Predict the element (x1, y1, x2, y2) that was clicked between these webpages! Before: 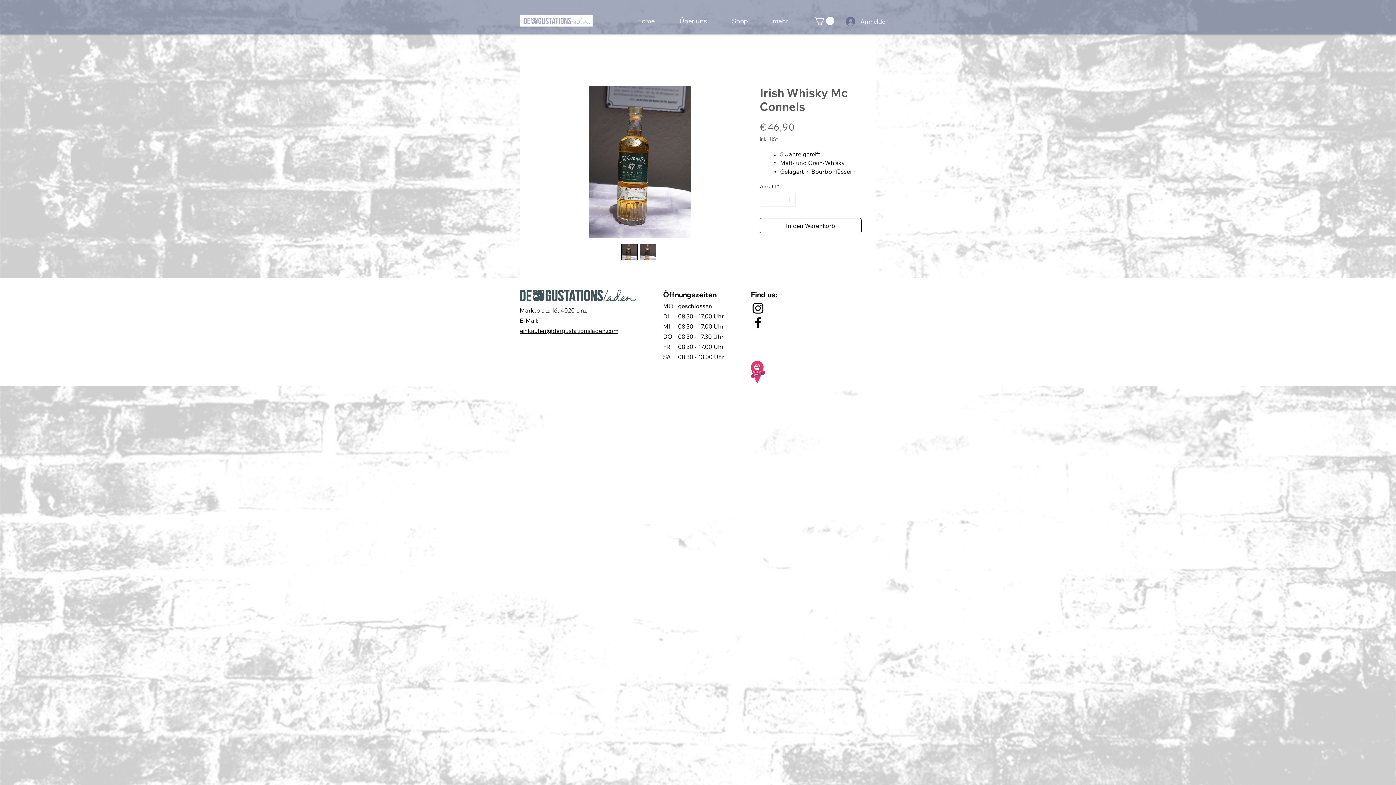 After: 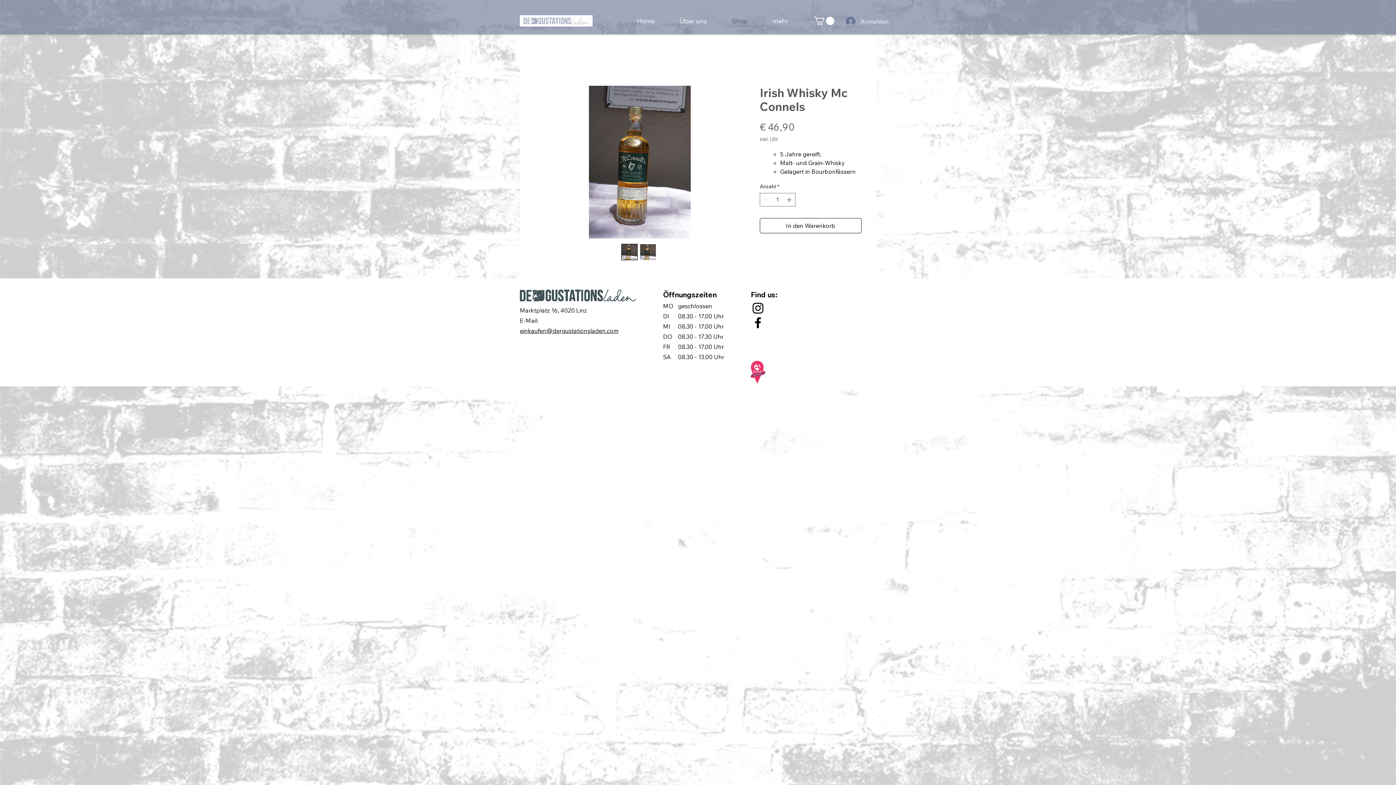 Action: label: Shop bbox: (726, 15, 767, 26)